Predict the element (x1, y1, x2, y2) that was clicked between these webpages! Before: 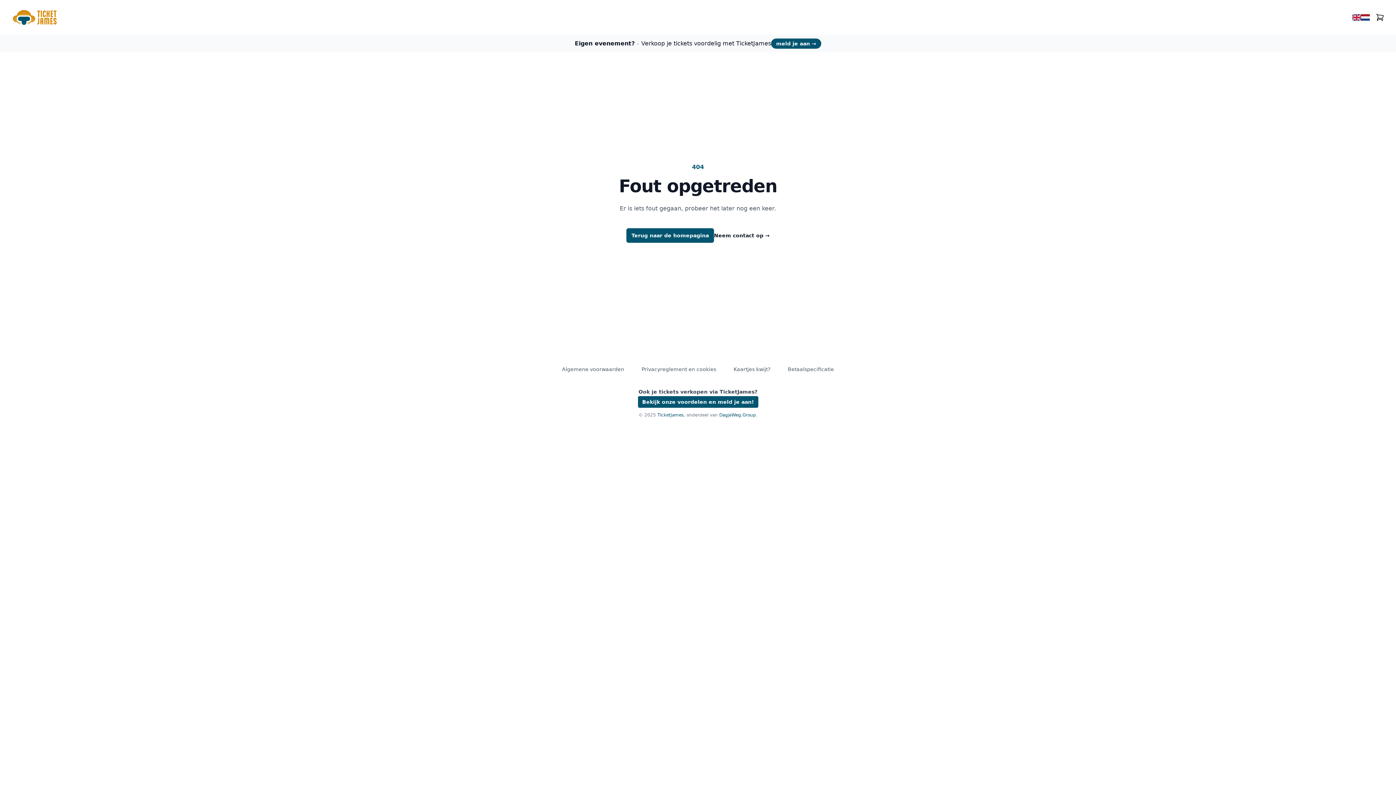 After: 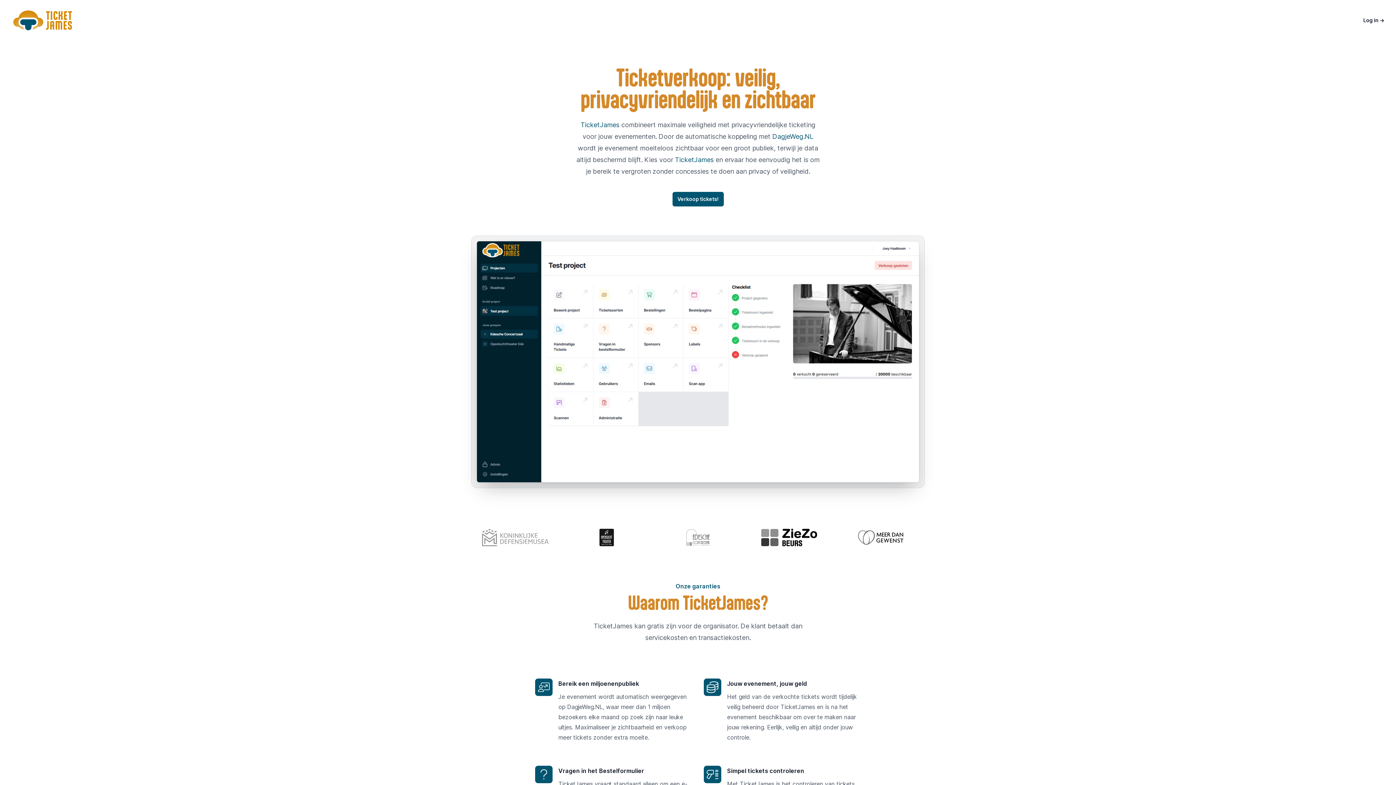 Action: bbox: (771, 38, 821, 48) label: meld je aan →